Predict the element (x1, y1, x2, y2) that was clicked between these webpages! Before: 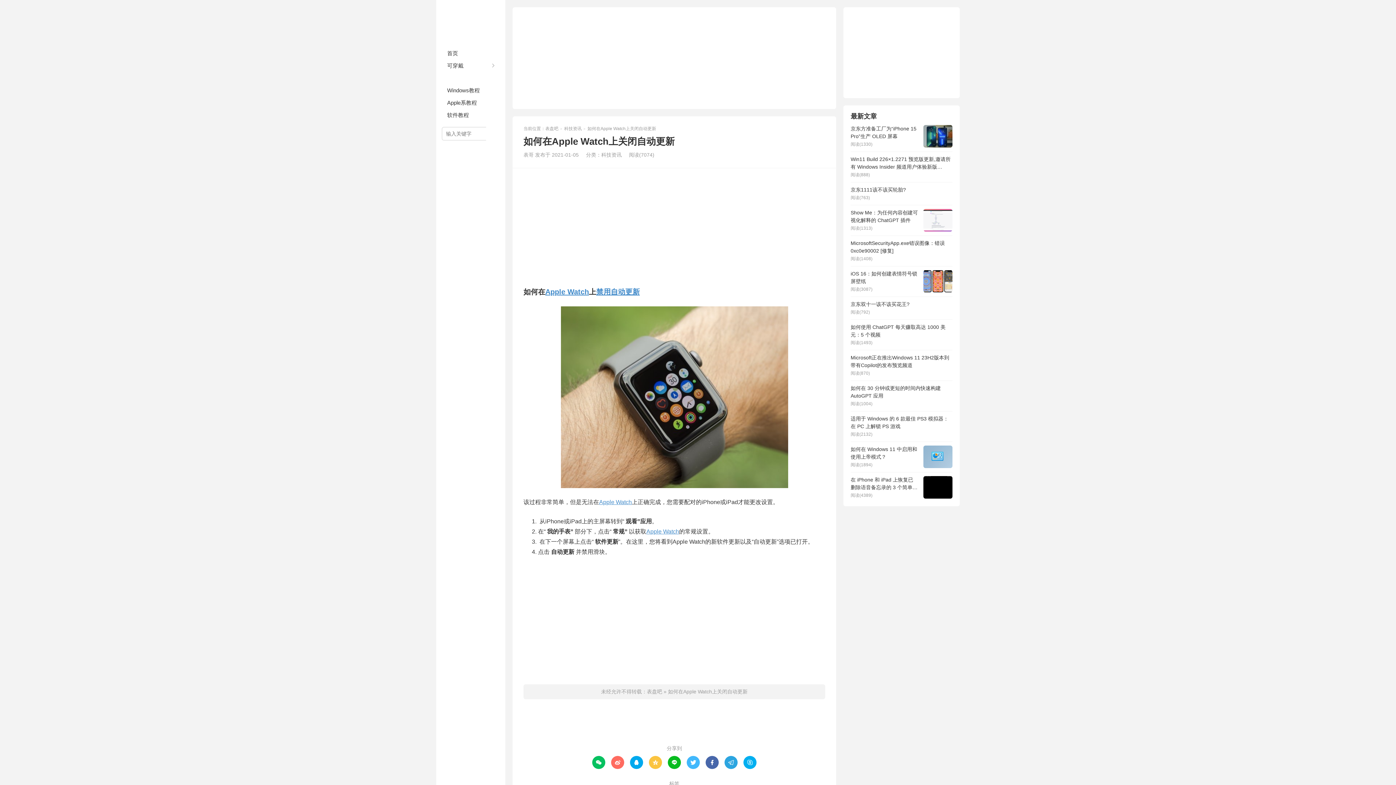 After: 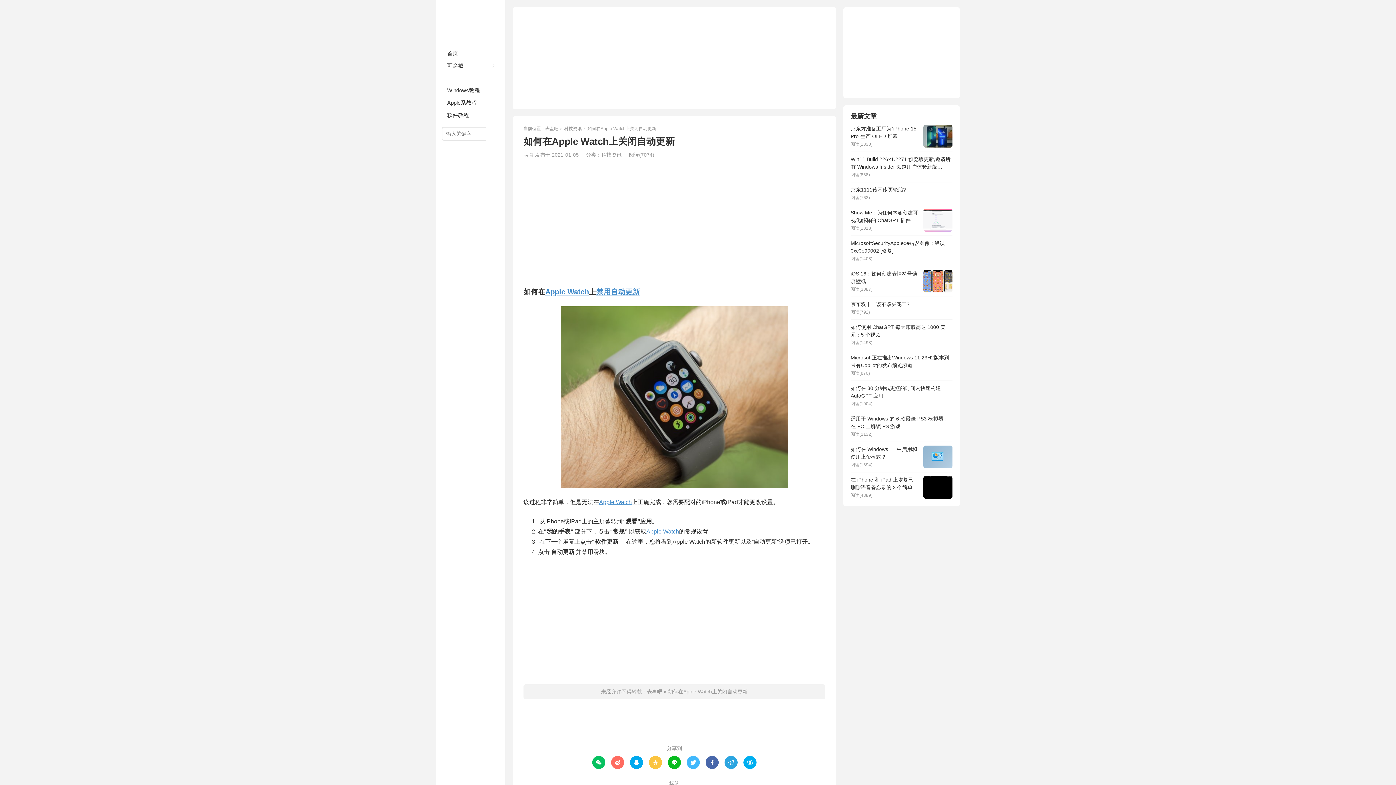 Action: bbox: (705, 756, 718, 769) label: 